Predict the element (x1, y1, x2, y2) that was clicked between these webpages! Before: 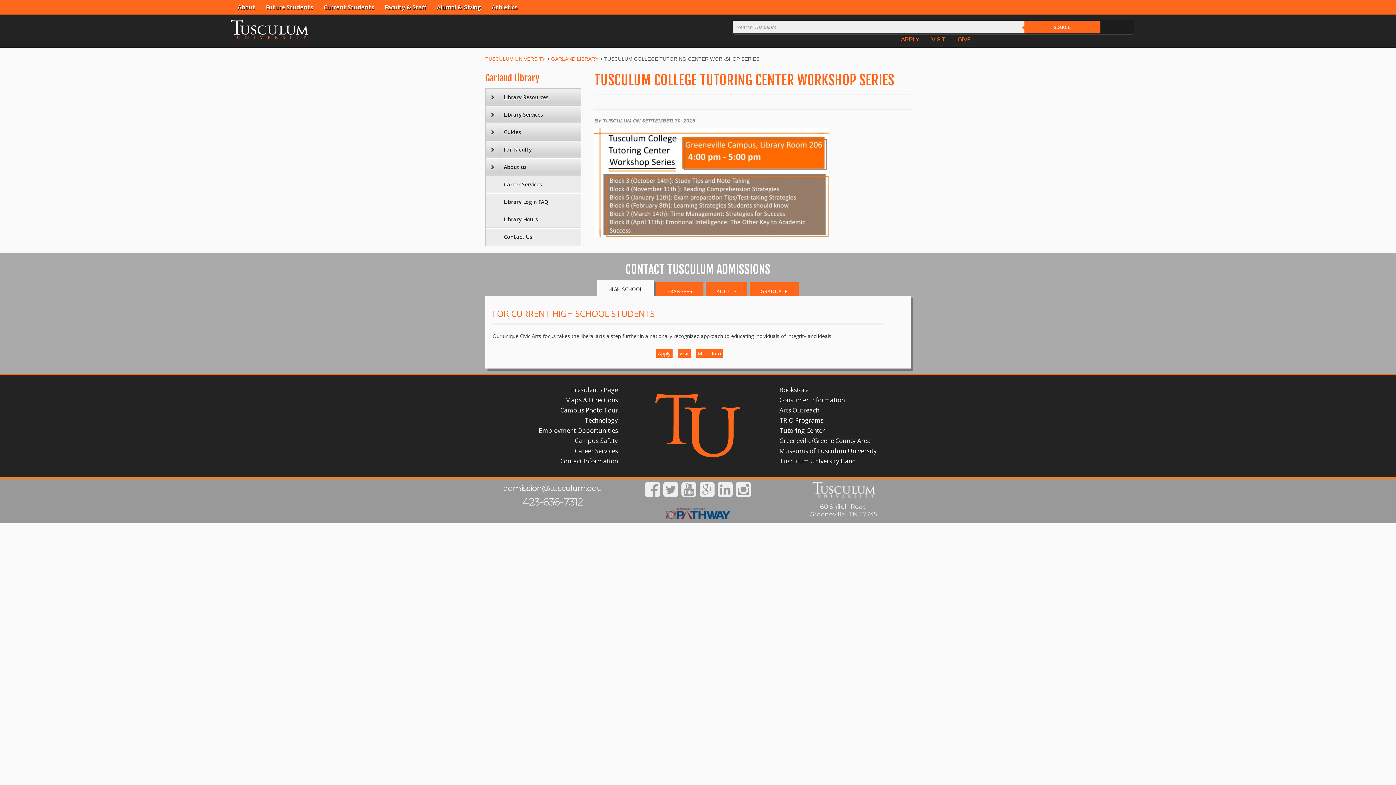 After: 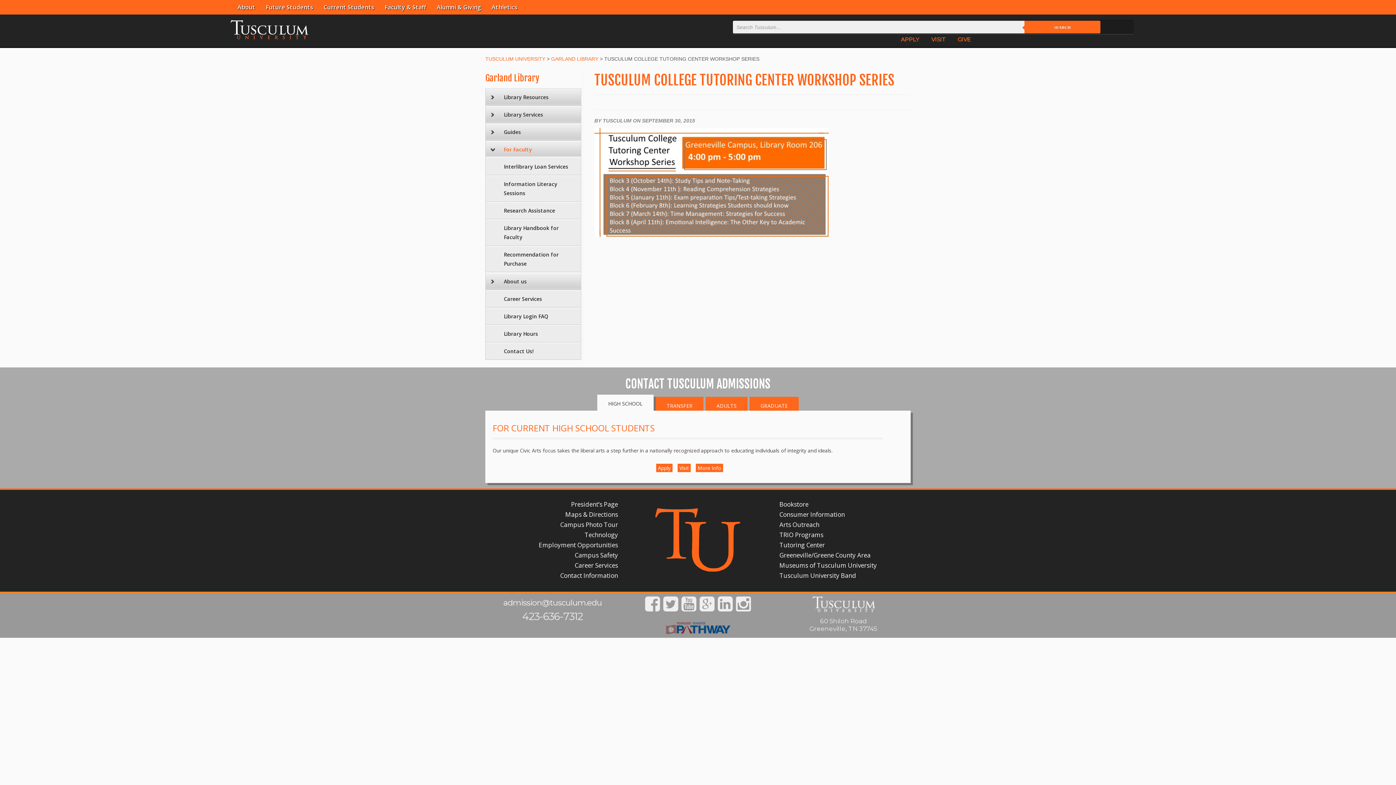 Action: label: For Faculty bbox: (485, 141, 581, 158)